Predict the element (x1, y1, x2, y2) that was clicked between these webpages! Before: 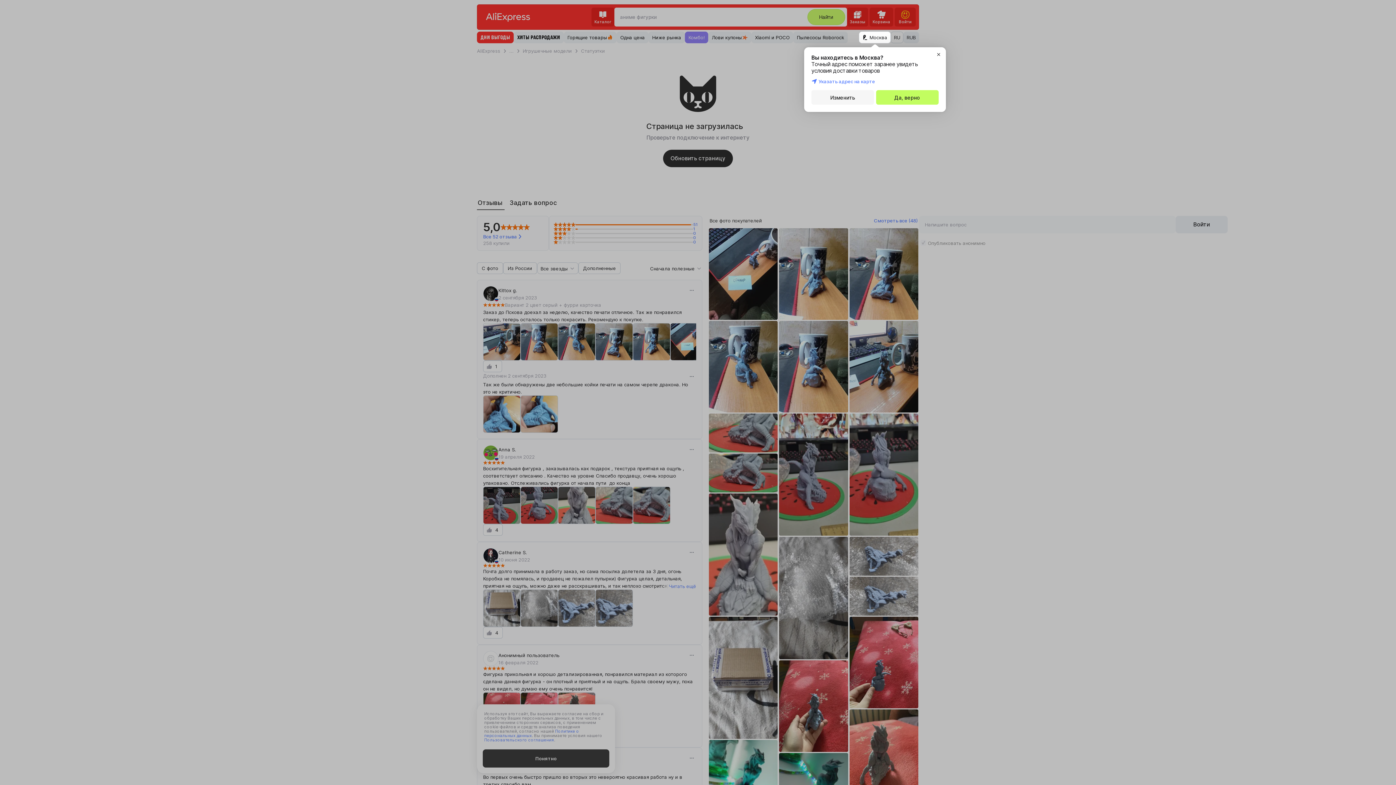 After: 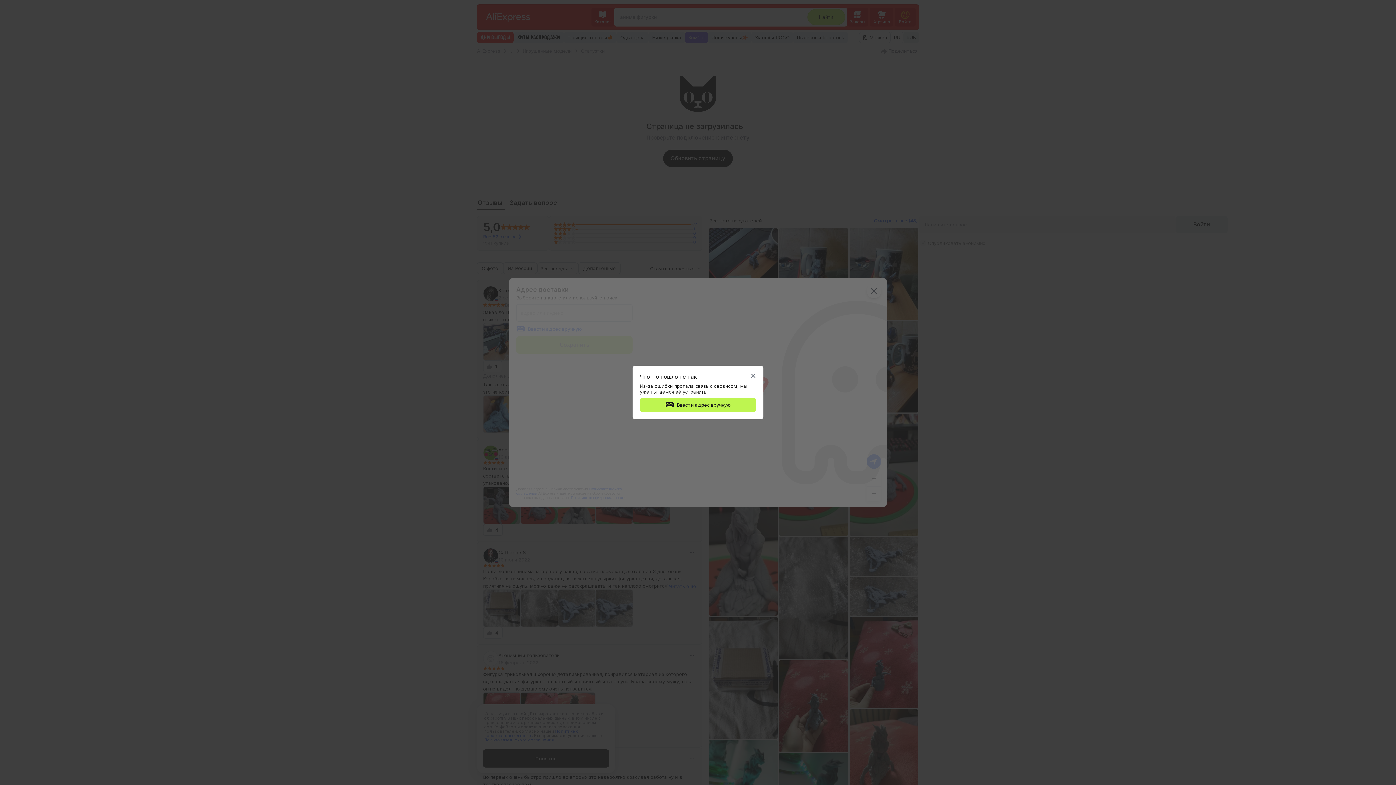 Action: bbox: (811, 90, 874, 104) label: Изменить